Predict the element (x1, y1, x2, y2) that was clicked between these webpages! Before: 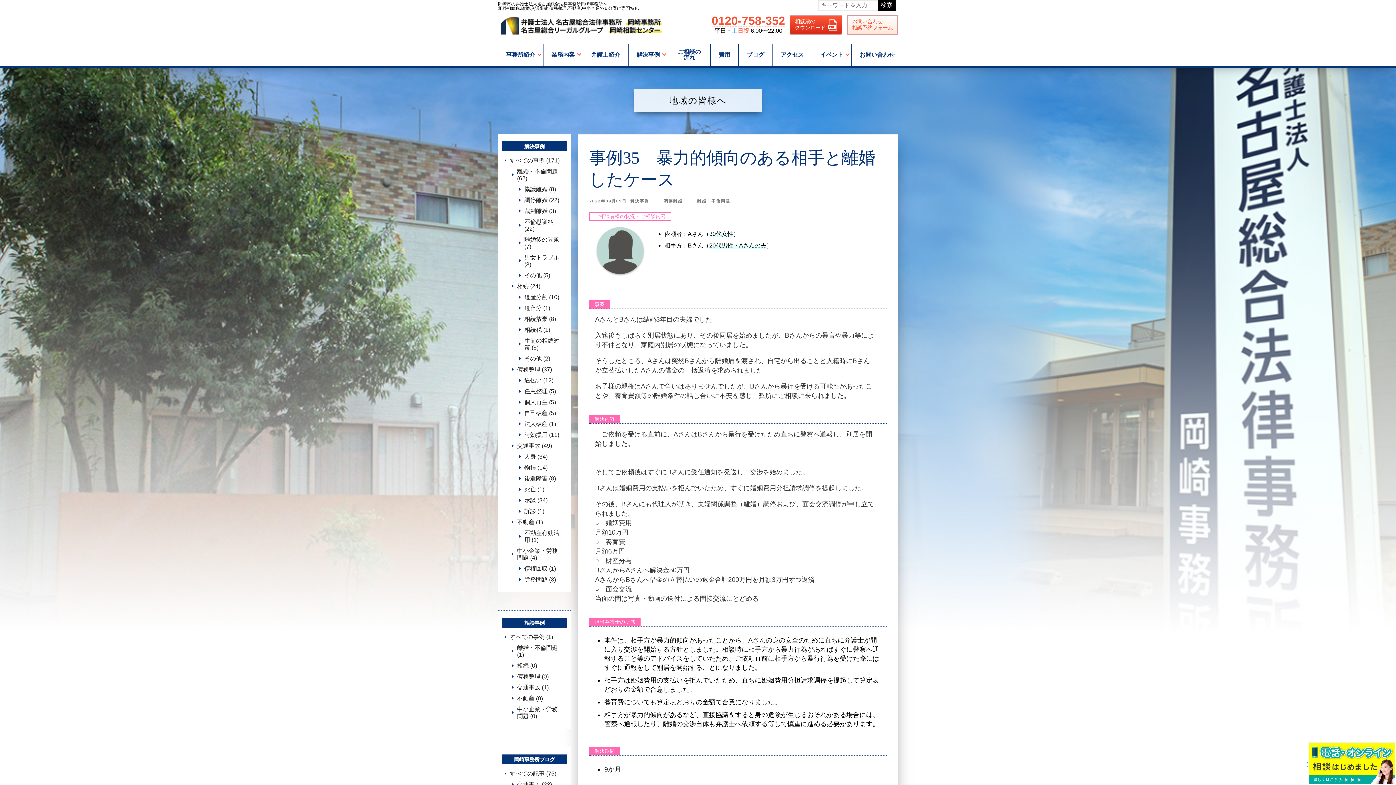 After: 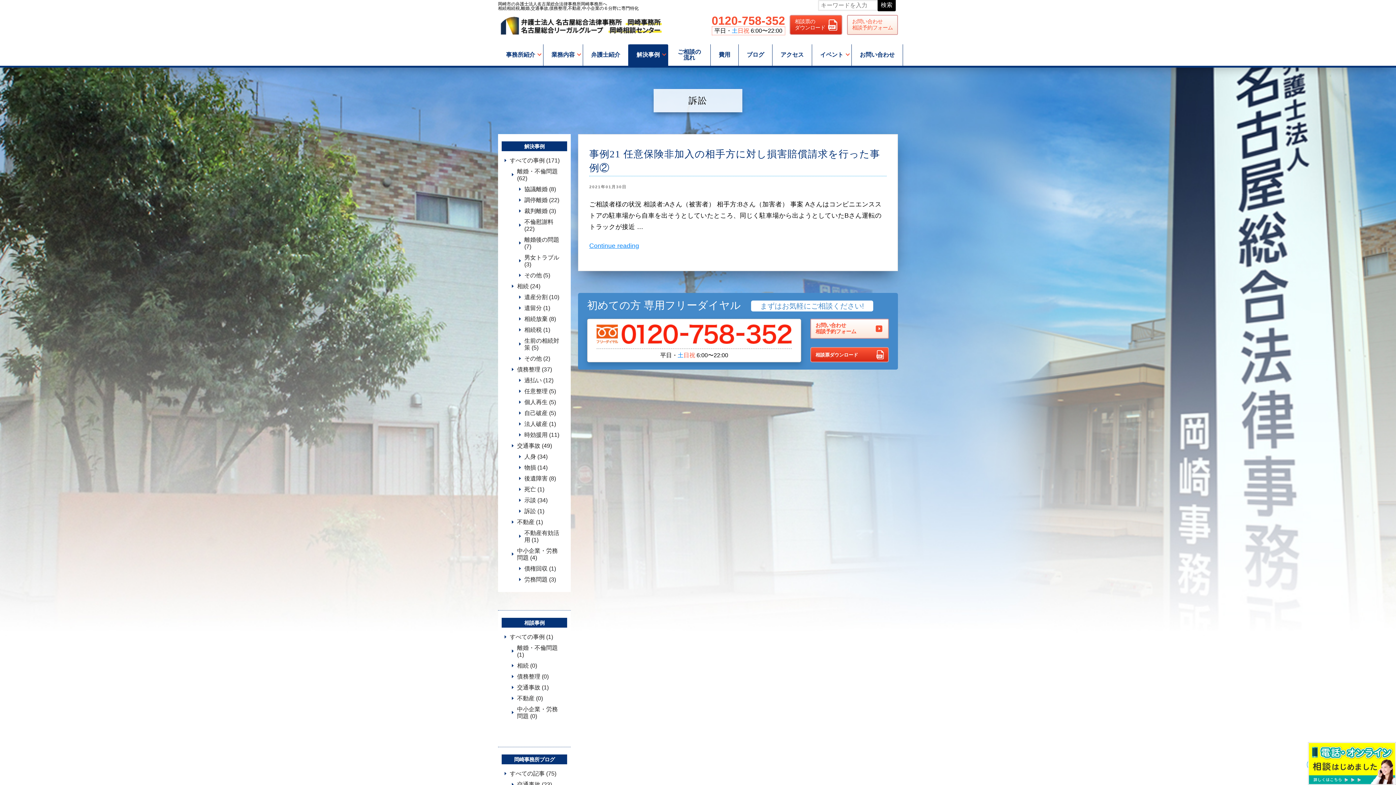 Action: label: 訴訟 (1) bbox: (516, 505, 567, 516)